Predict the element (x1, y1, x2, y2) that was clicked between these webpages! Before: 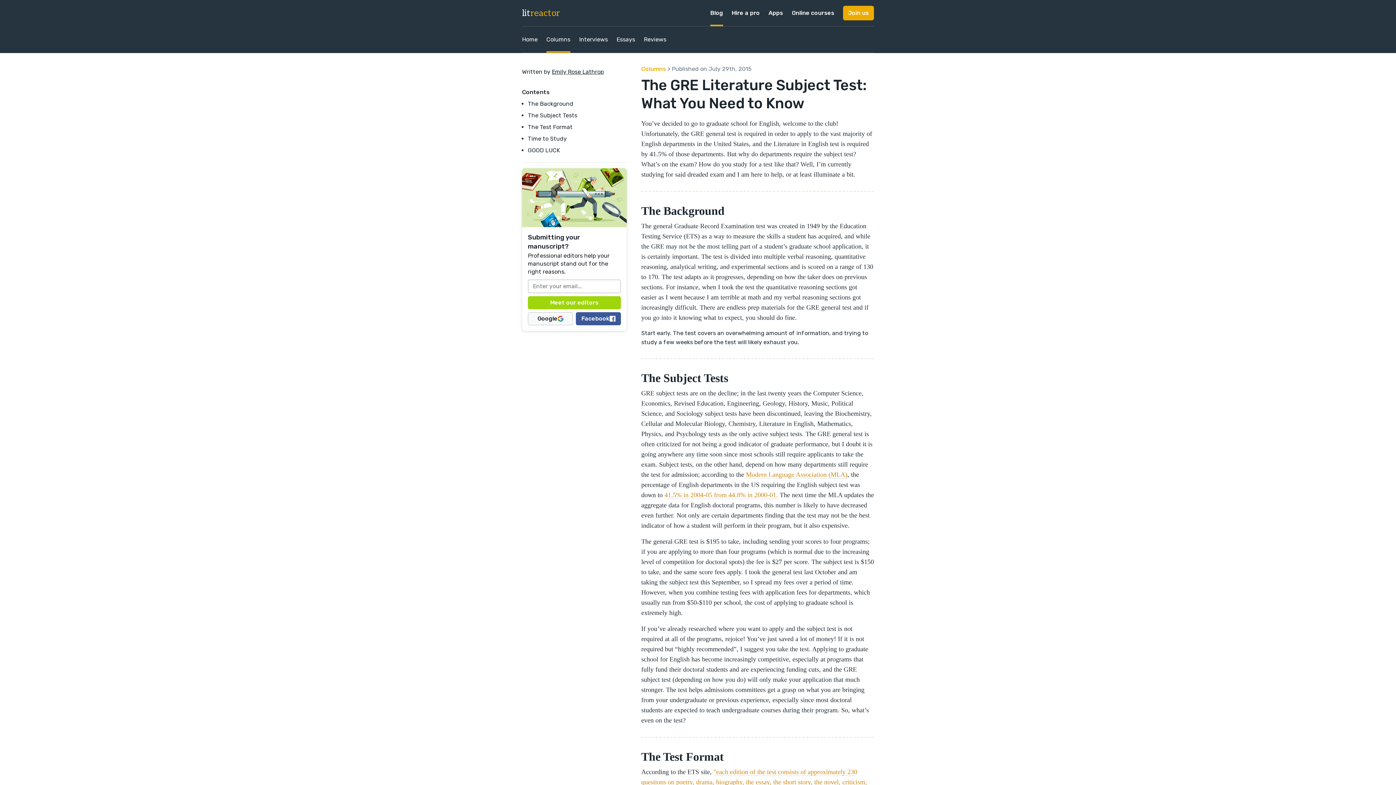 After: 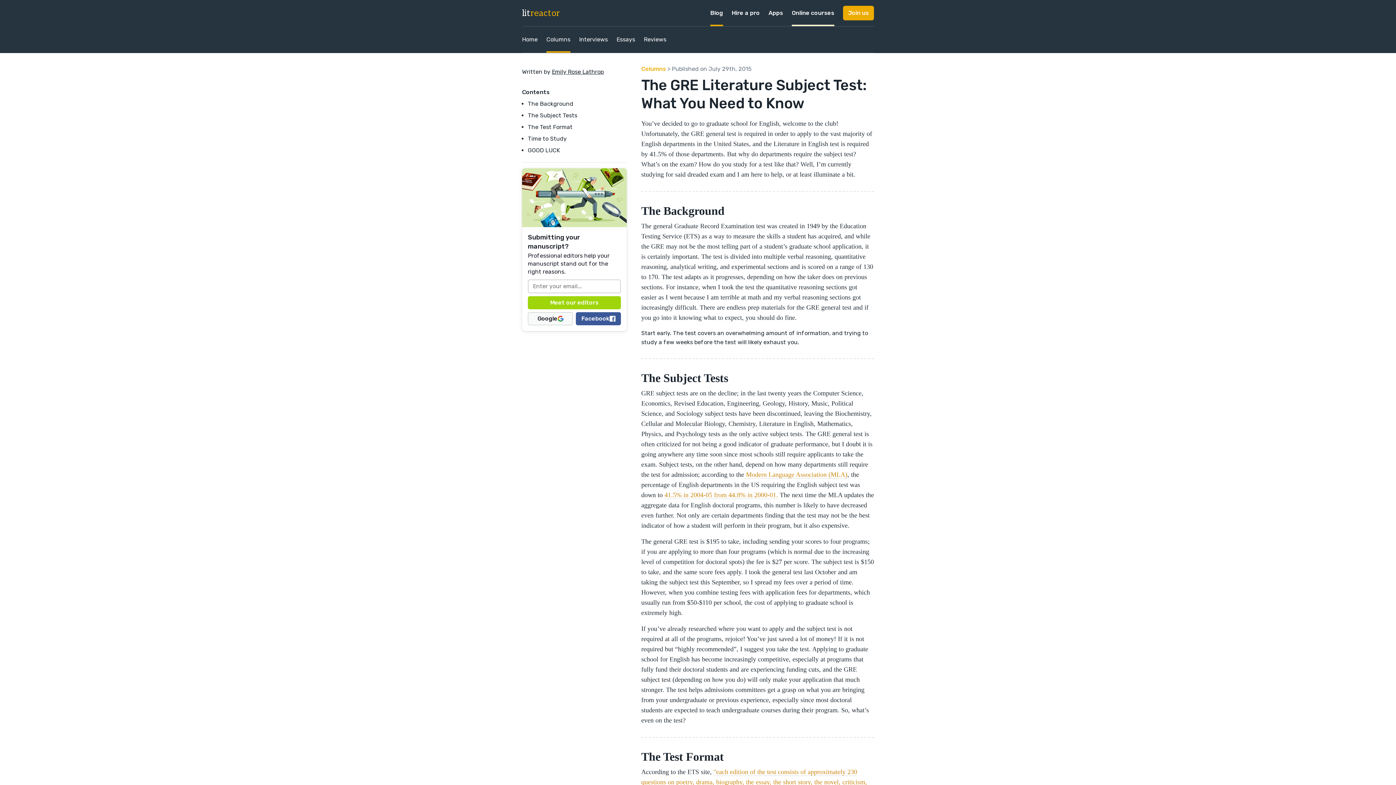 Action: bbox: (792, 0, 834, 26) label: Online courses